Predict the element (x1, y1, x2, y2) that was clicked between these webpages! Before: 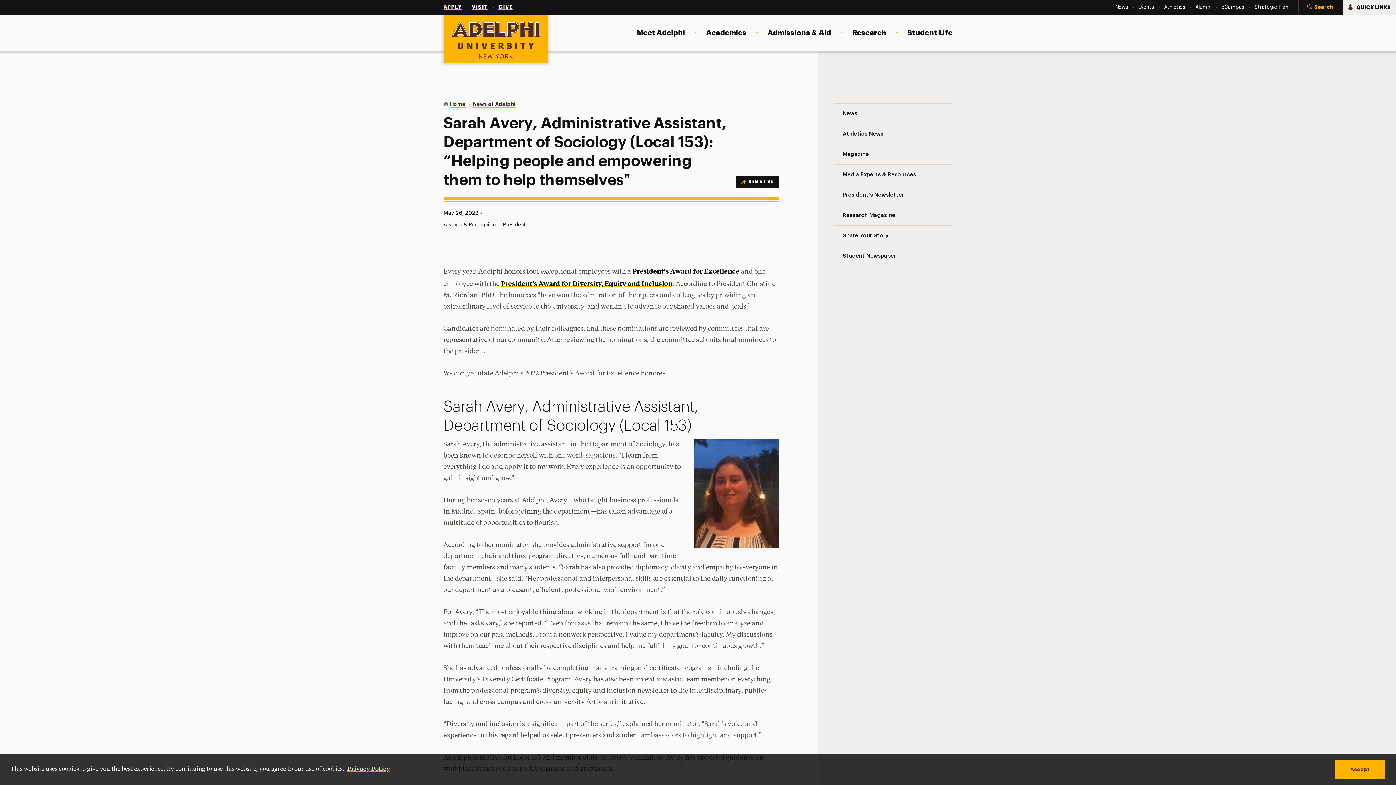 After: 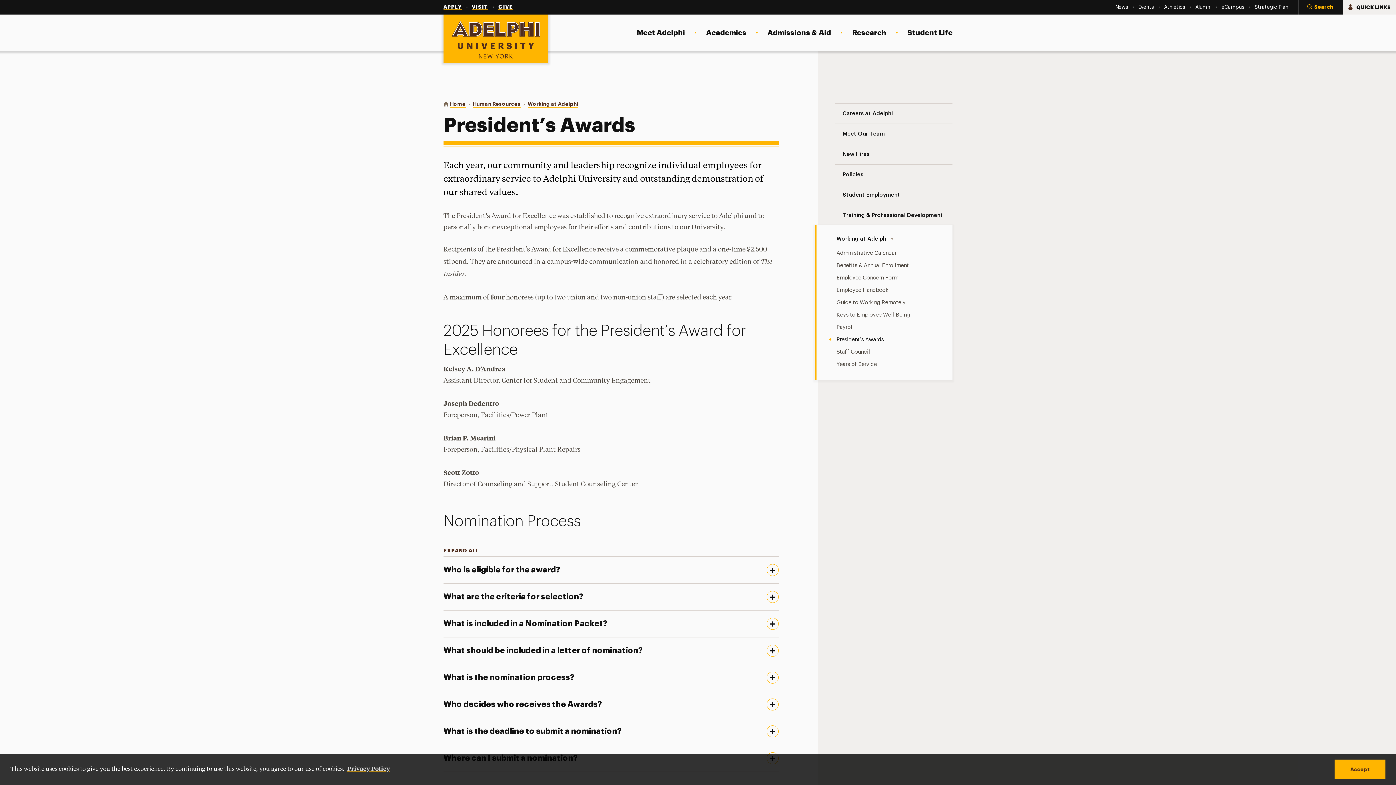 Action: label: President’s Award for Diversity, Equity and Inclusion bbox: (501, 278, 672, 288)